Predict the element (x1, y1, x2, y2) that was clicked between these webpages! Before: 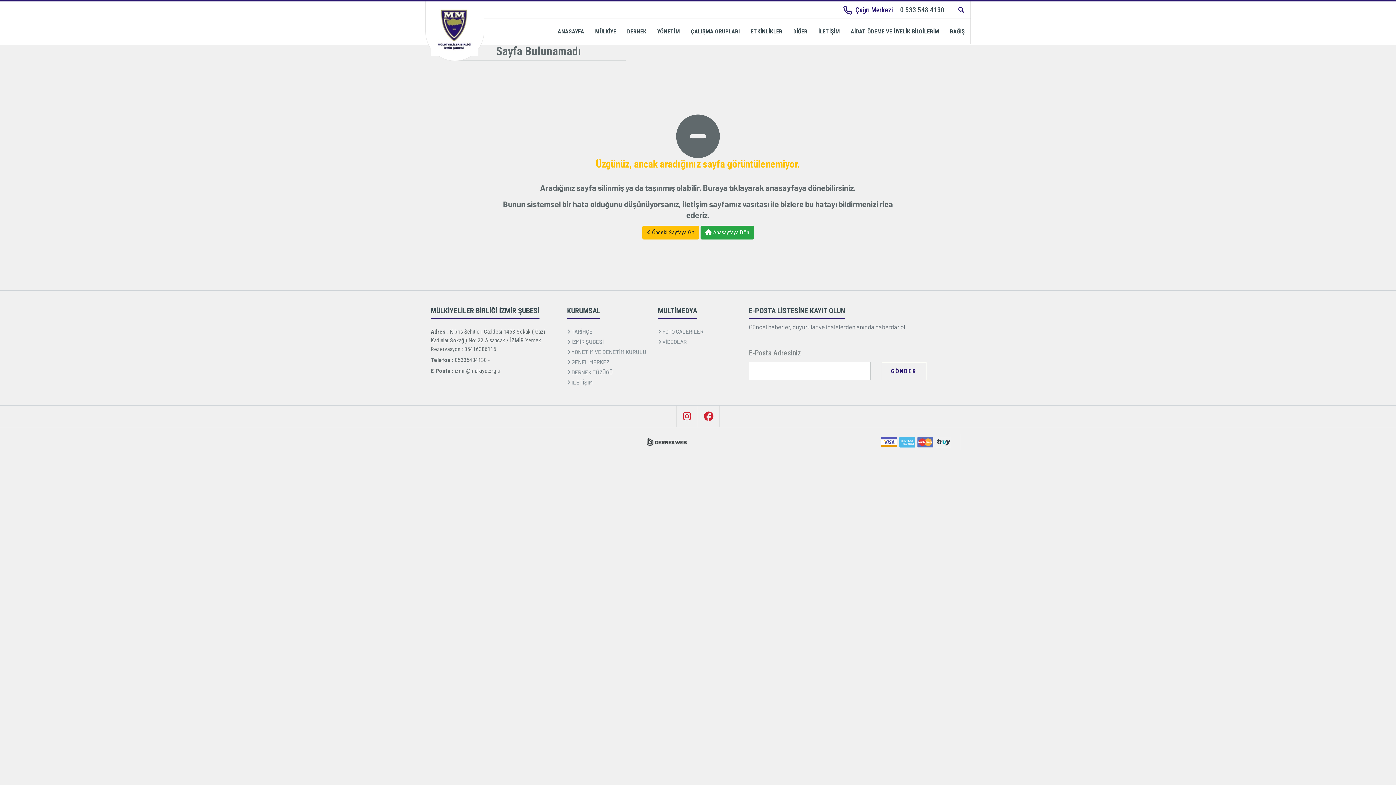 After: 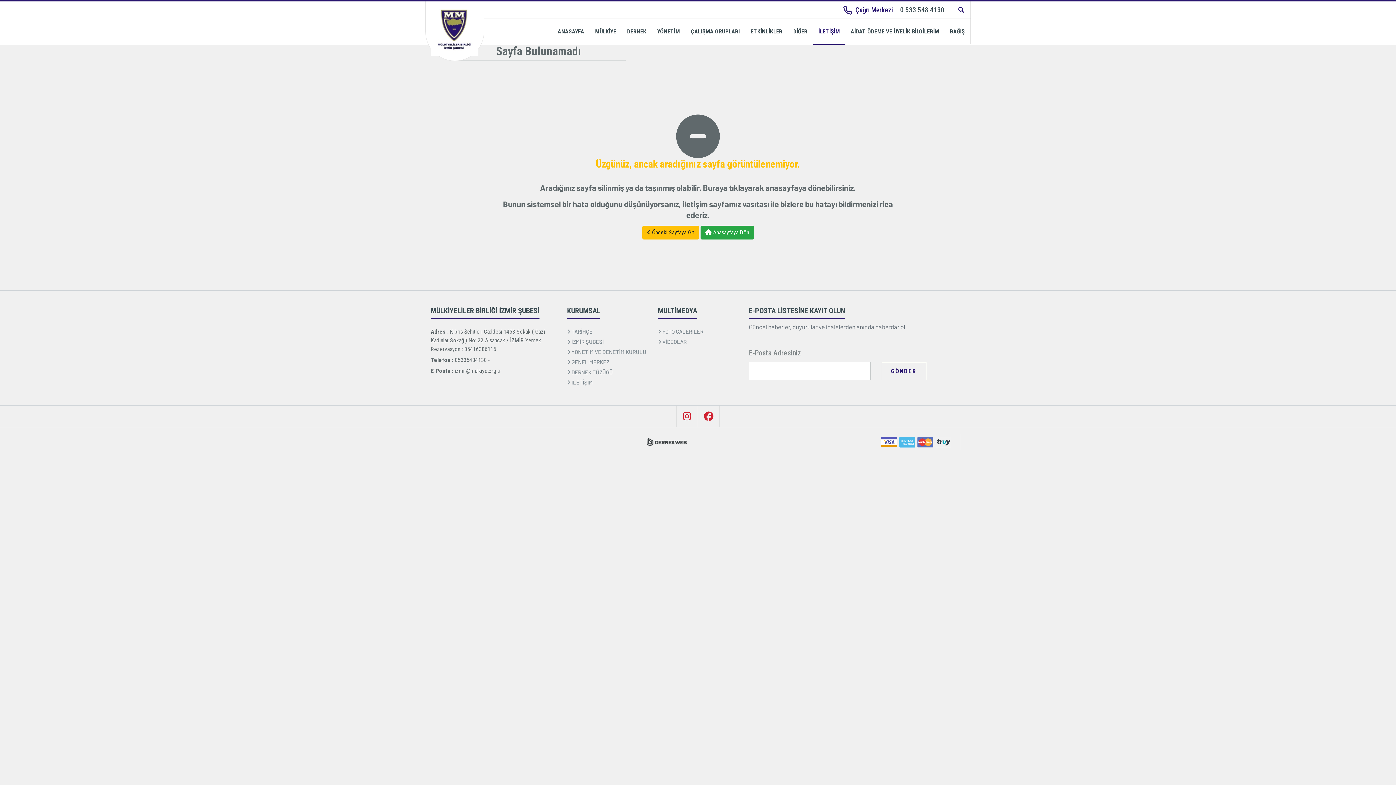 Action: bbox: (813, 18, 845, 44) label: İLETİŞİM